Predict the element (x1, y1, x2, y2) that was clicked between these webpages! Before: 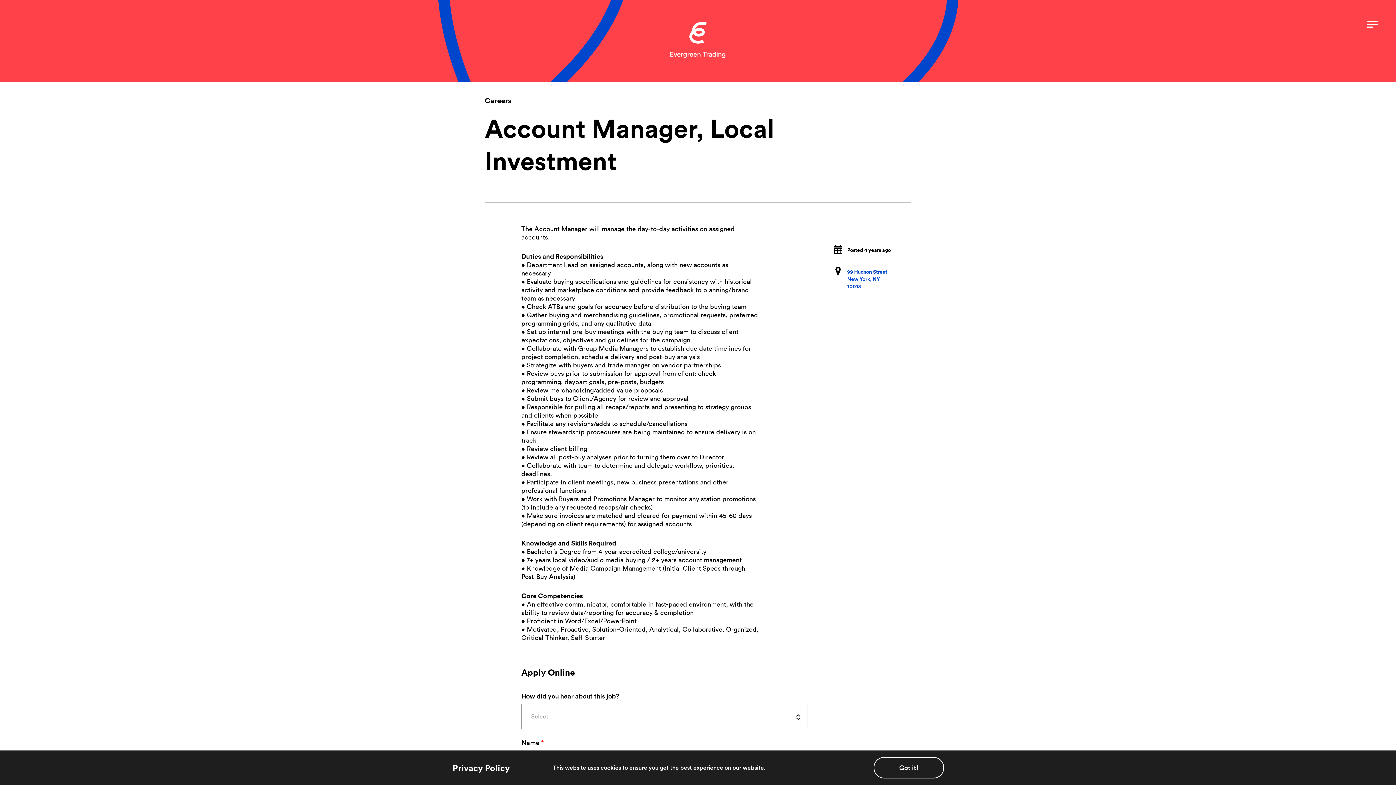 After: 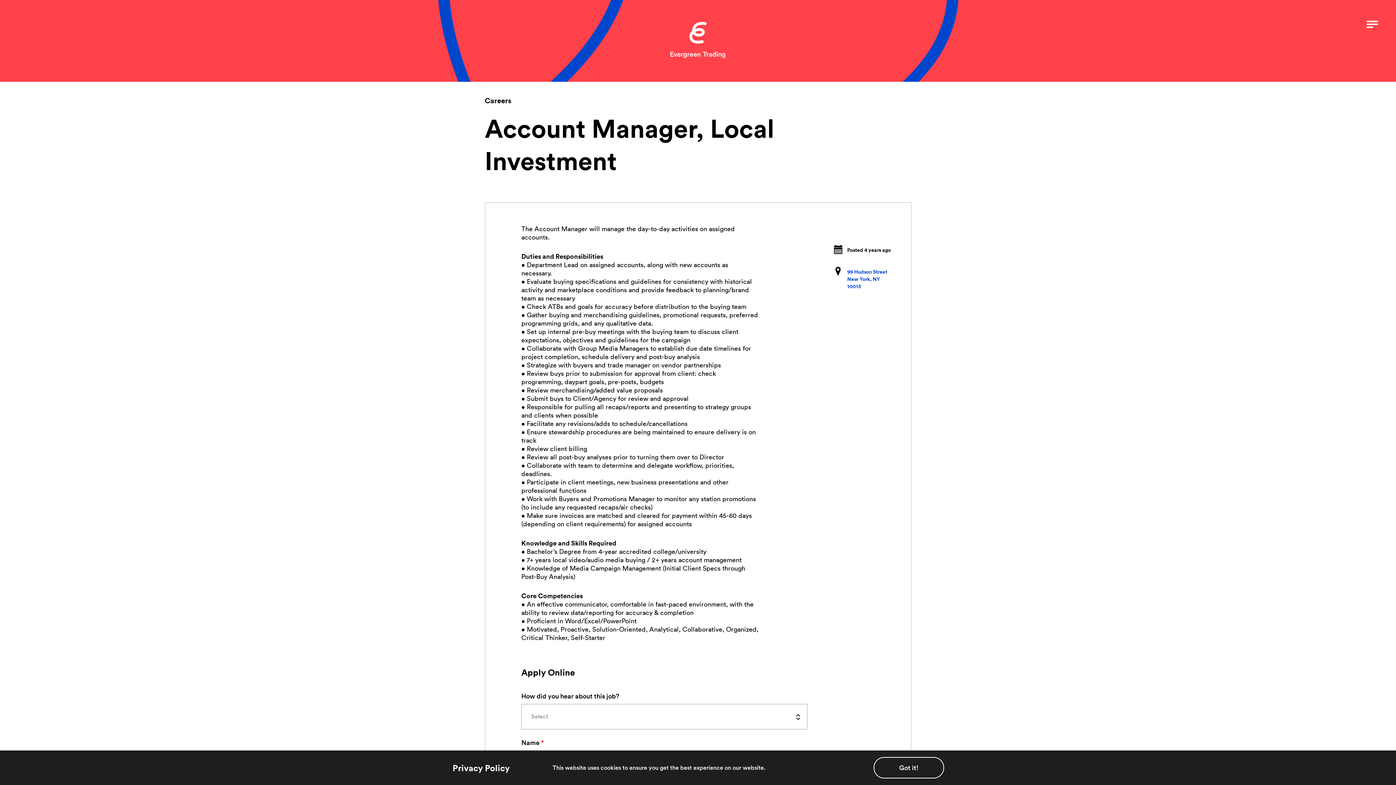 Action: bbox: (847, 270, 887, 292) label: 99 Hudson Street
New York, NY
10013